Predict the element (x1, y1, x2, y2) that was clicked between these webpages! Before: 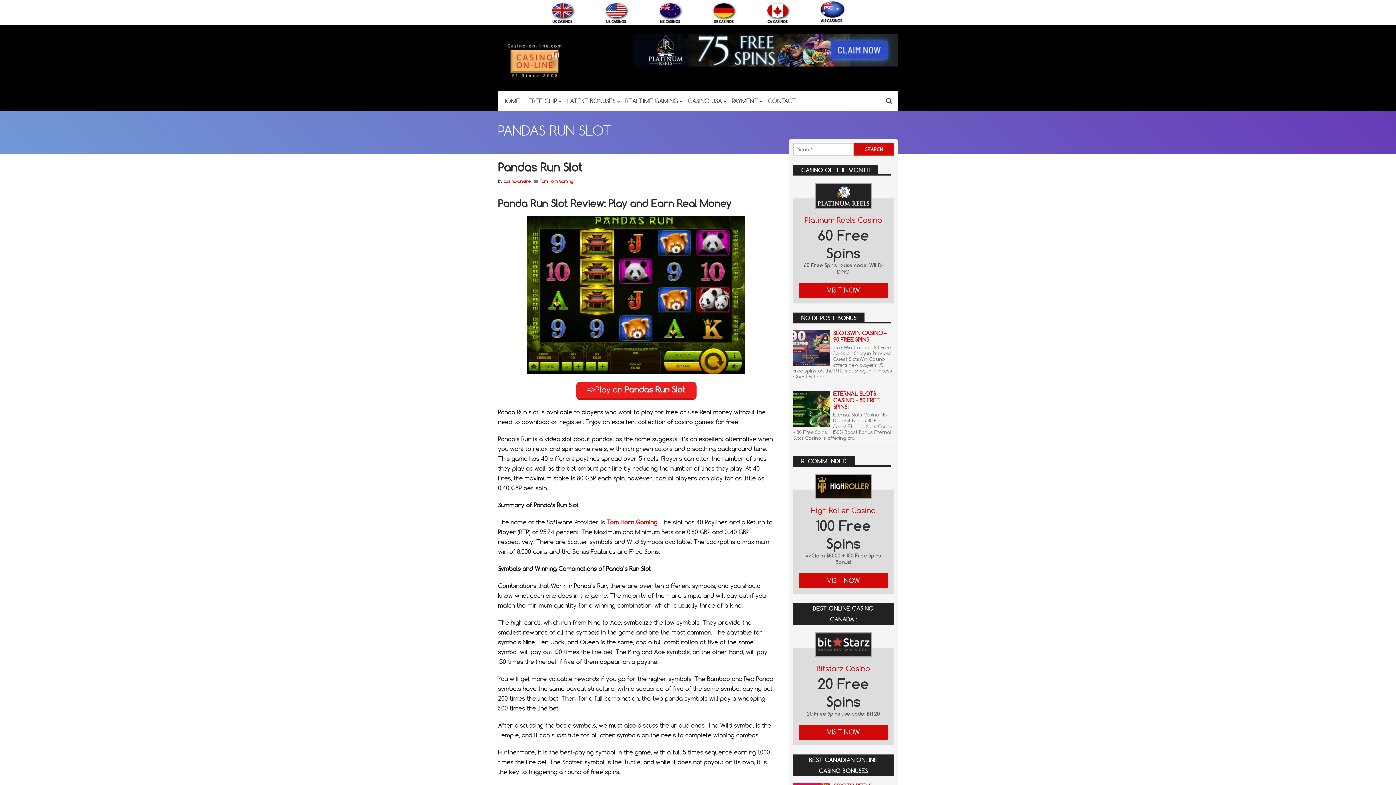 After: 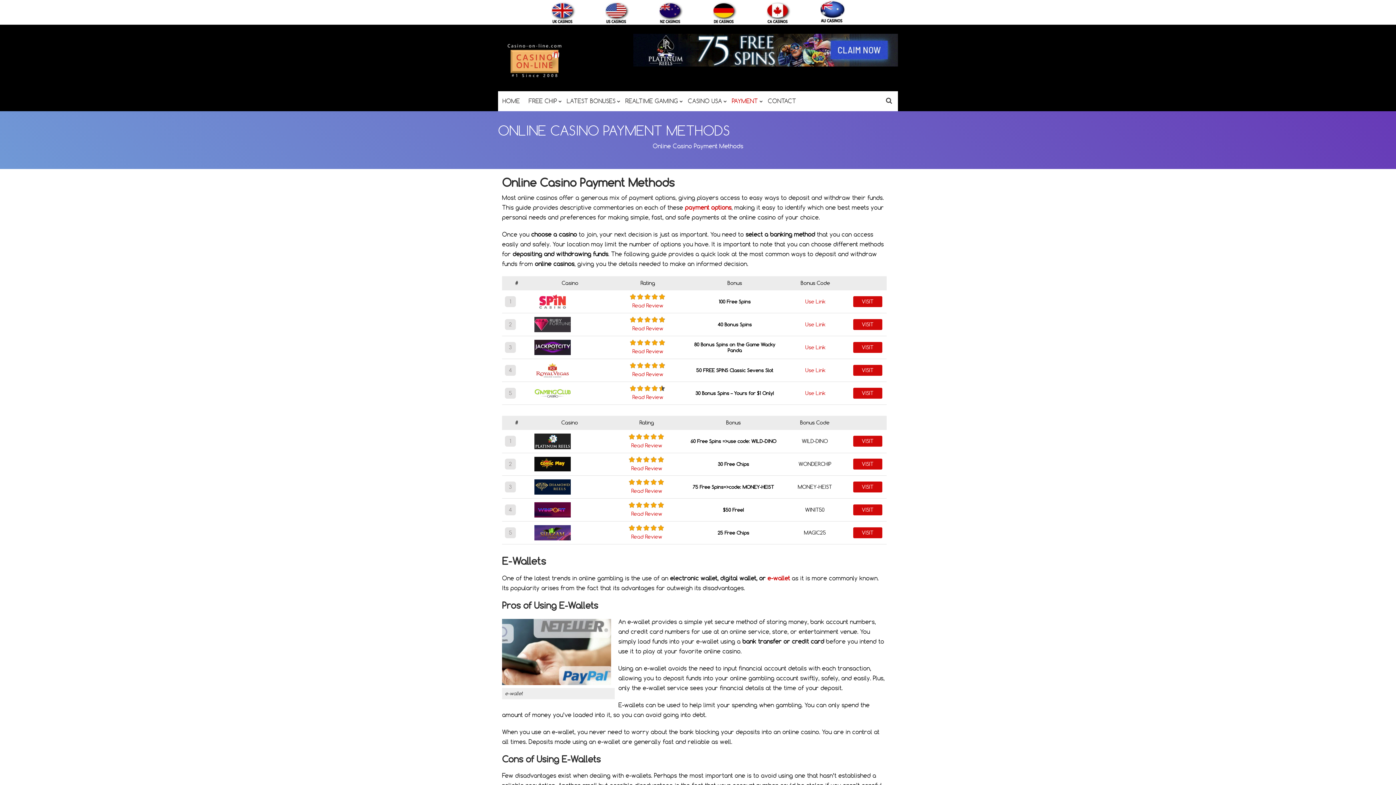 Action: bbox: (727, 91, 763, 111) label: PAYMENT